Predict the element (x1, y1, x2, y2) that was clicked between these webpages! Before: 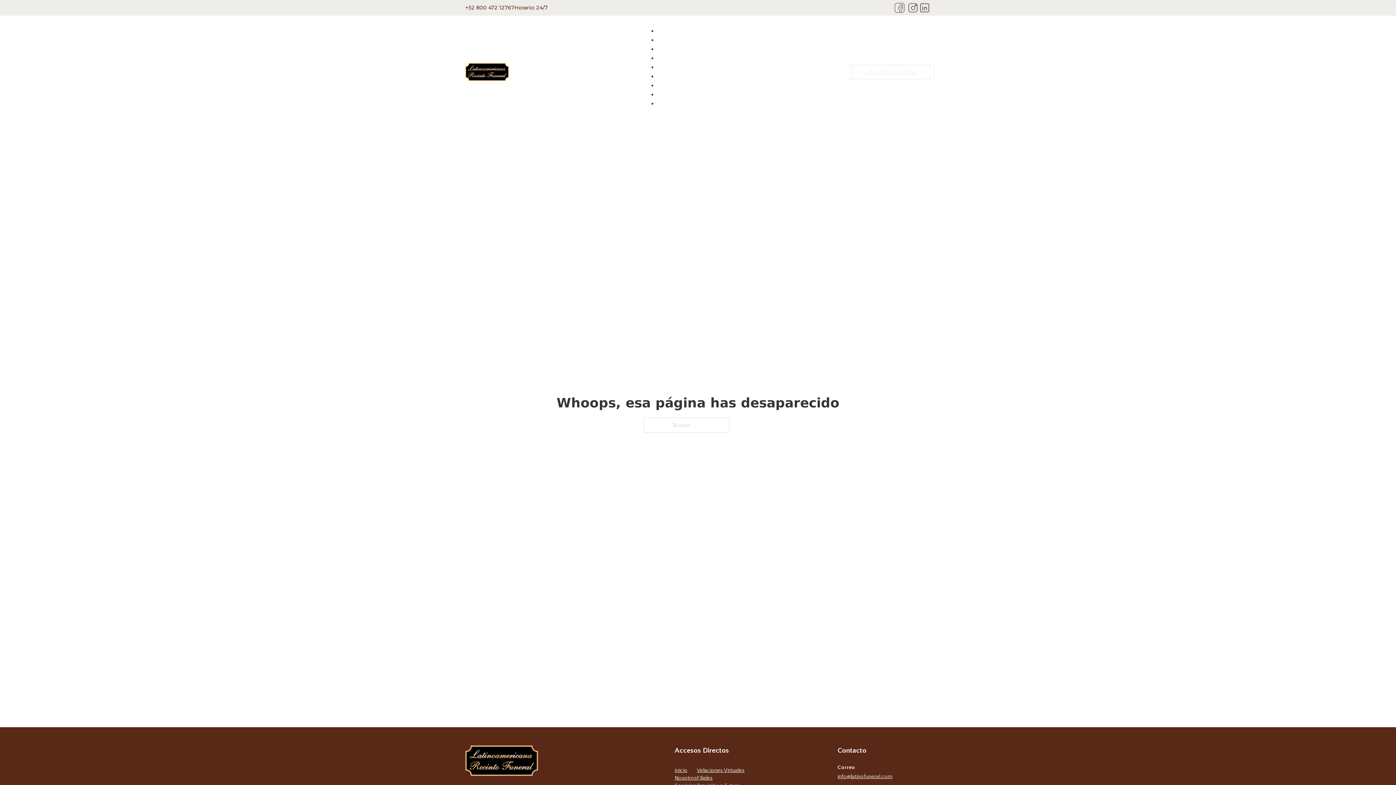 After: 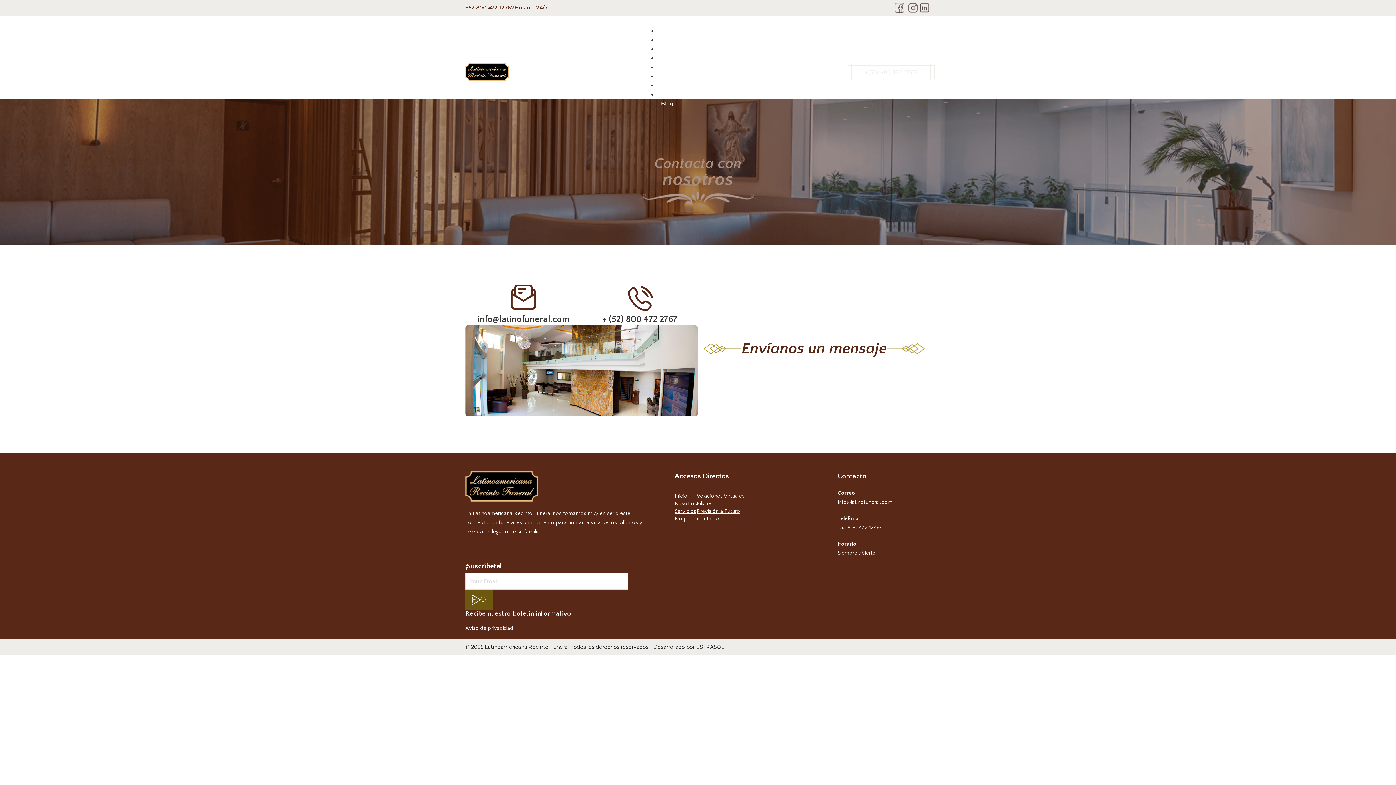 Action: label: Contacto bbox: (657, 91, 688, 97)